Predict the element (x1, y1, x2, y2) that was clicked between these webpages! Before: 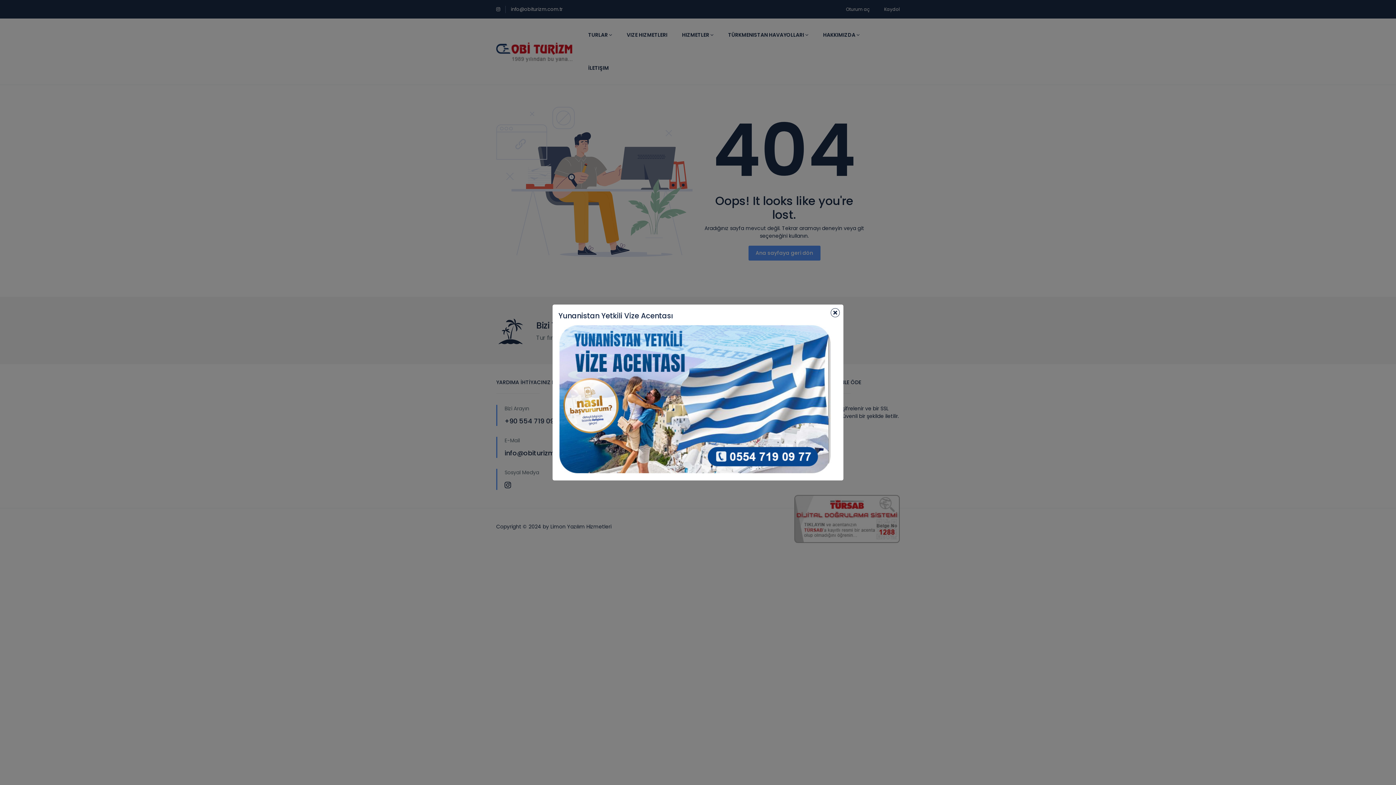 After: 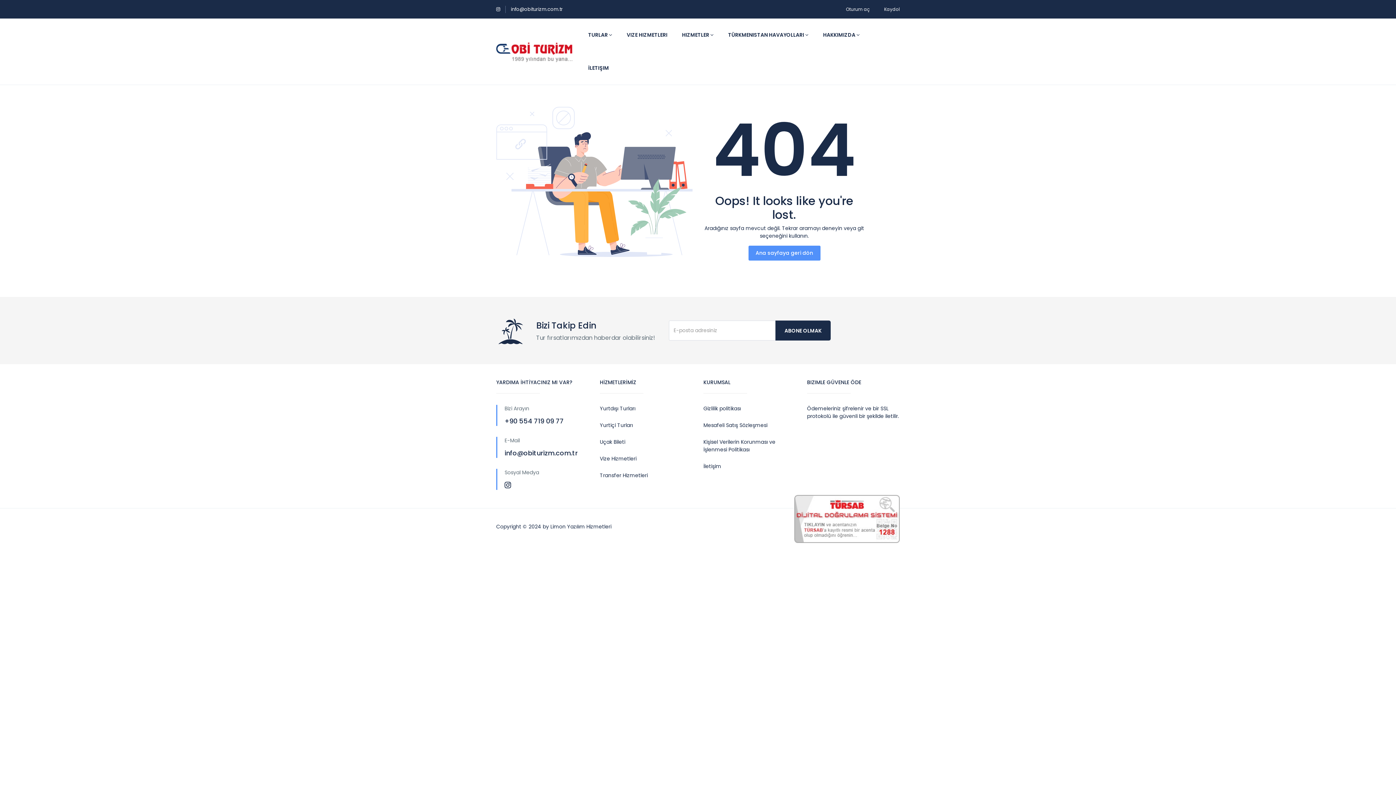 Action: label: Close bbox: (830, 308, 840, 317)